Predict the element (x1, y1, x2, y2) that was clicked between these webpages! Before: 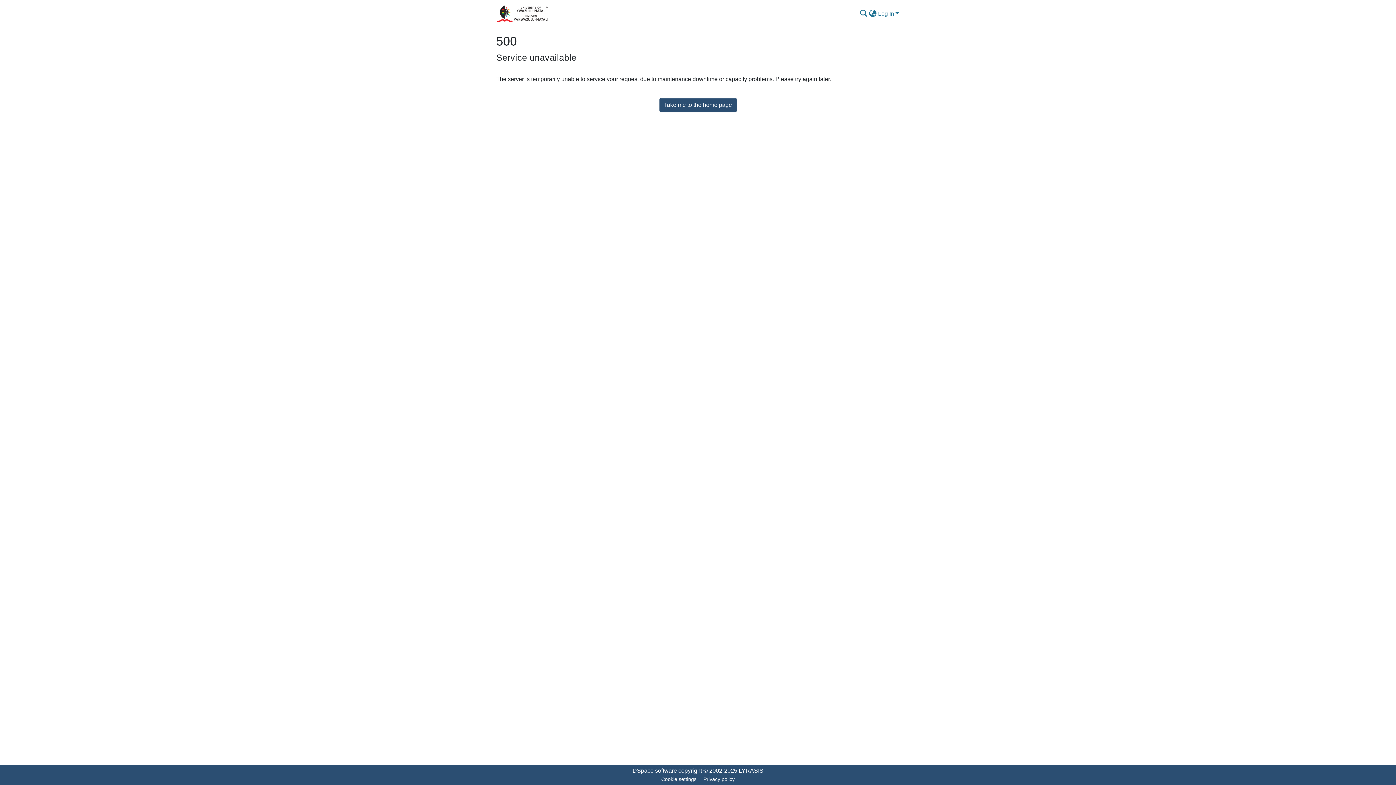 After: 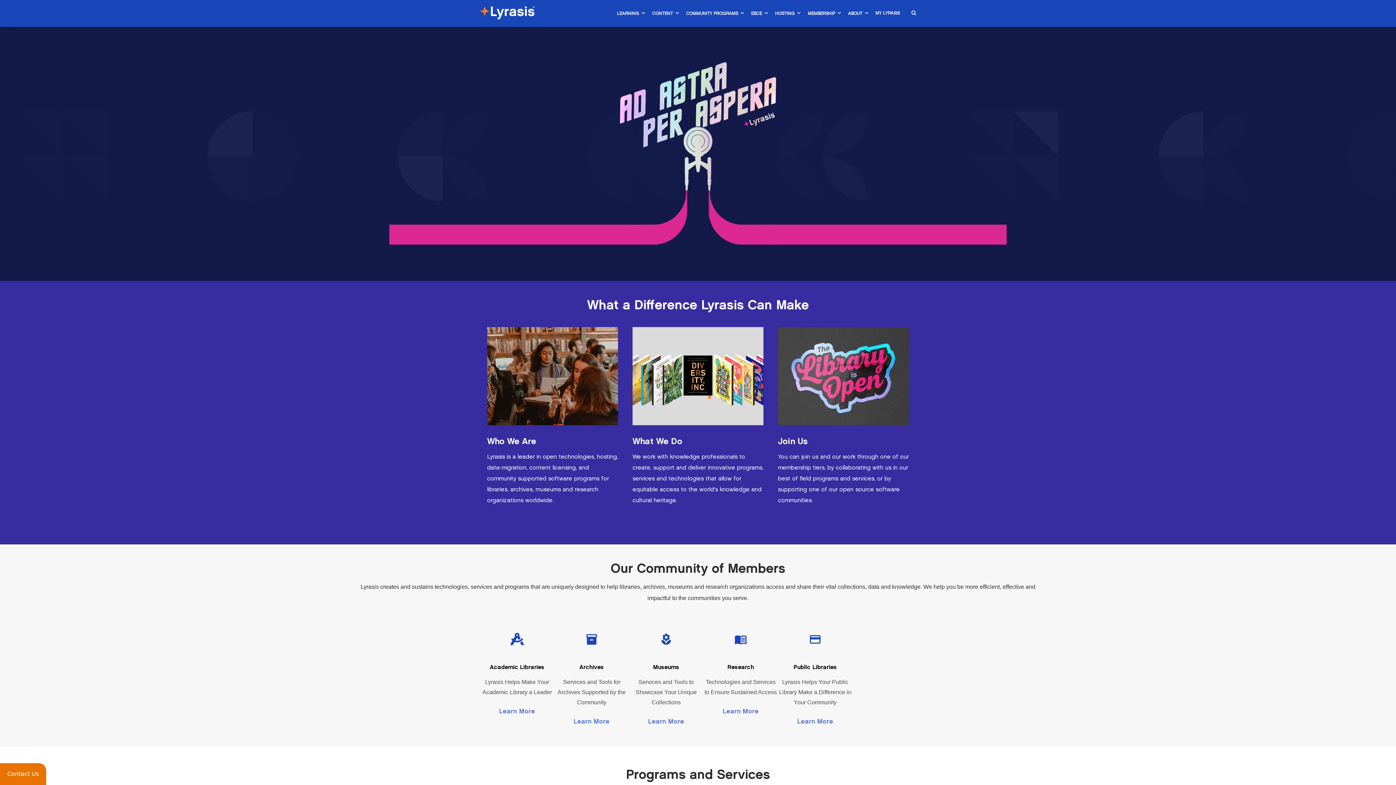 Action: bbox: (738, 768, 763, 774) label: LYRASIS